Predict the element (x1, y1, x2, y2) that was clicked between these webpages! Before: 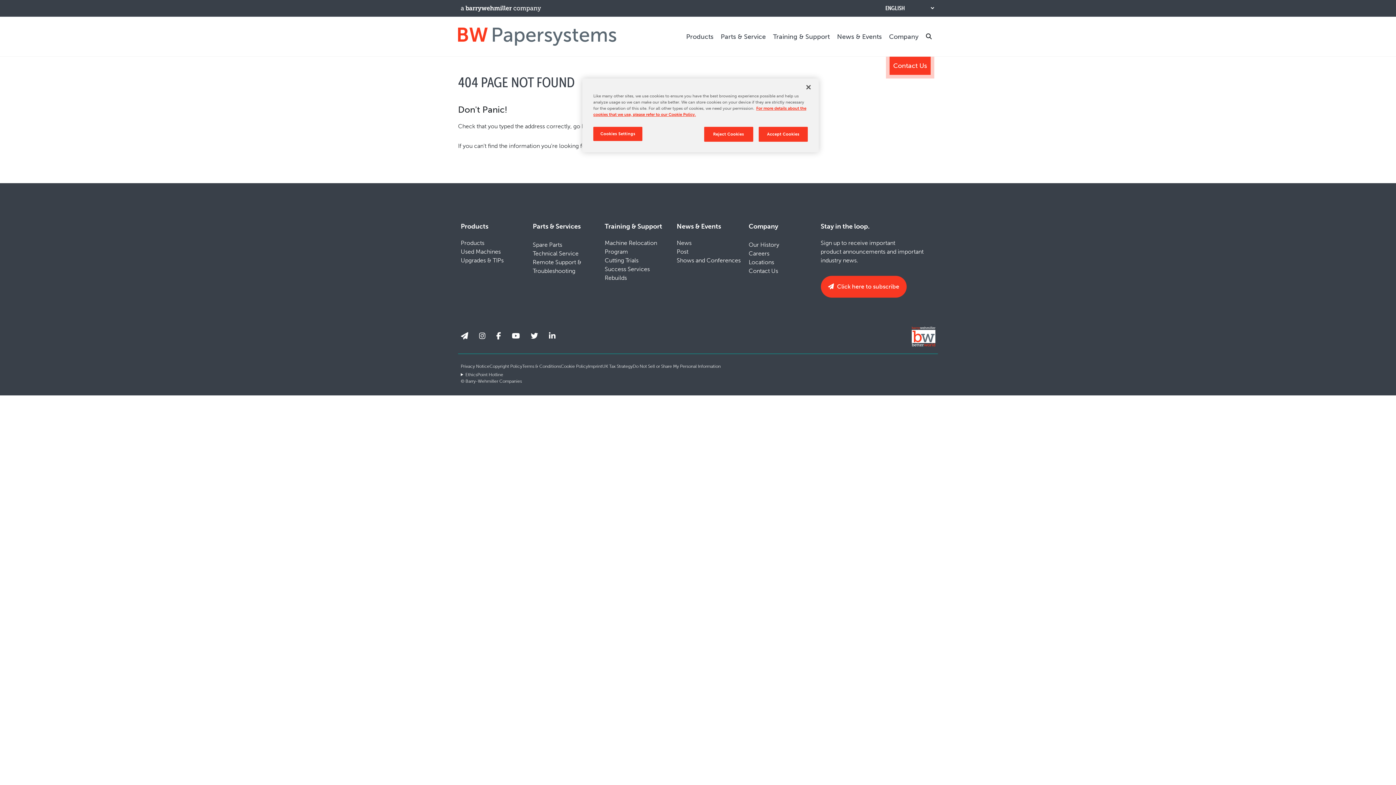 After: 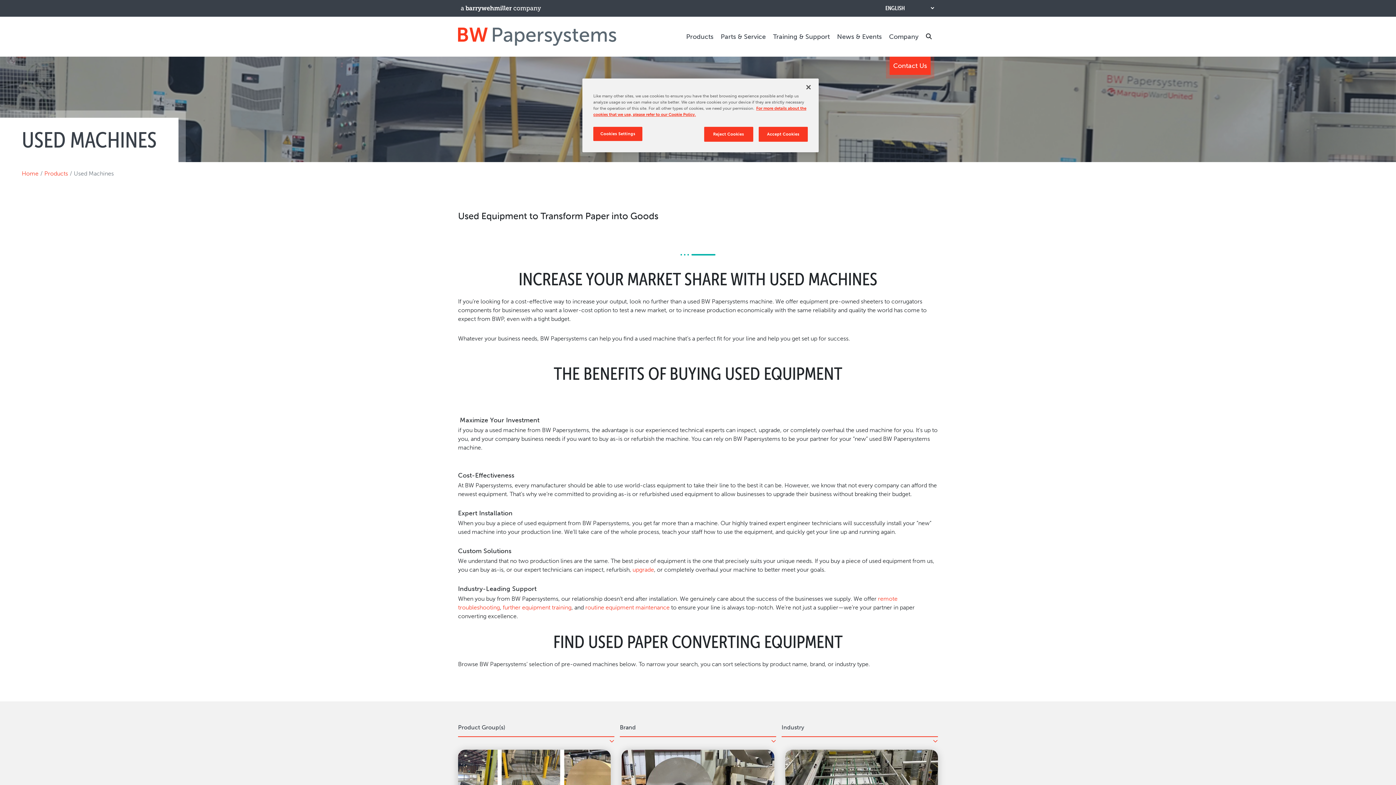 Action: label: Used Machines bbox: (460, 248, 500, 255)